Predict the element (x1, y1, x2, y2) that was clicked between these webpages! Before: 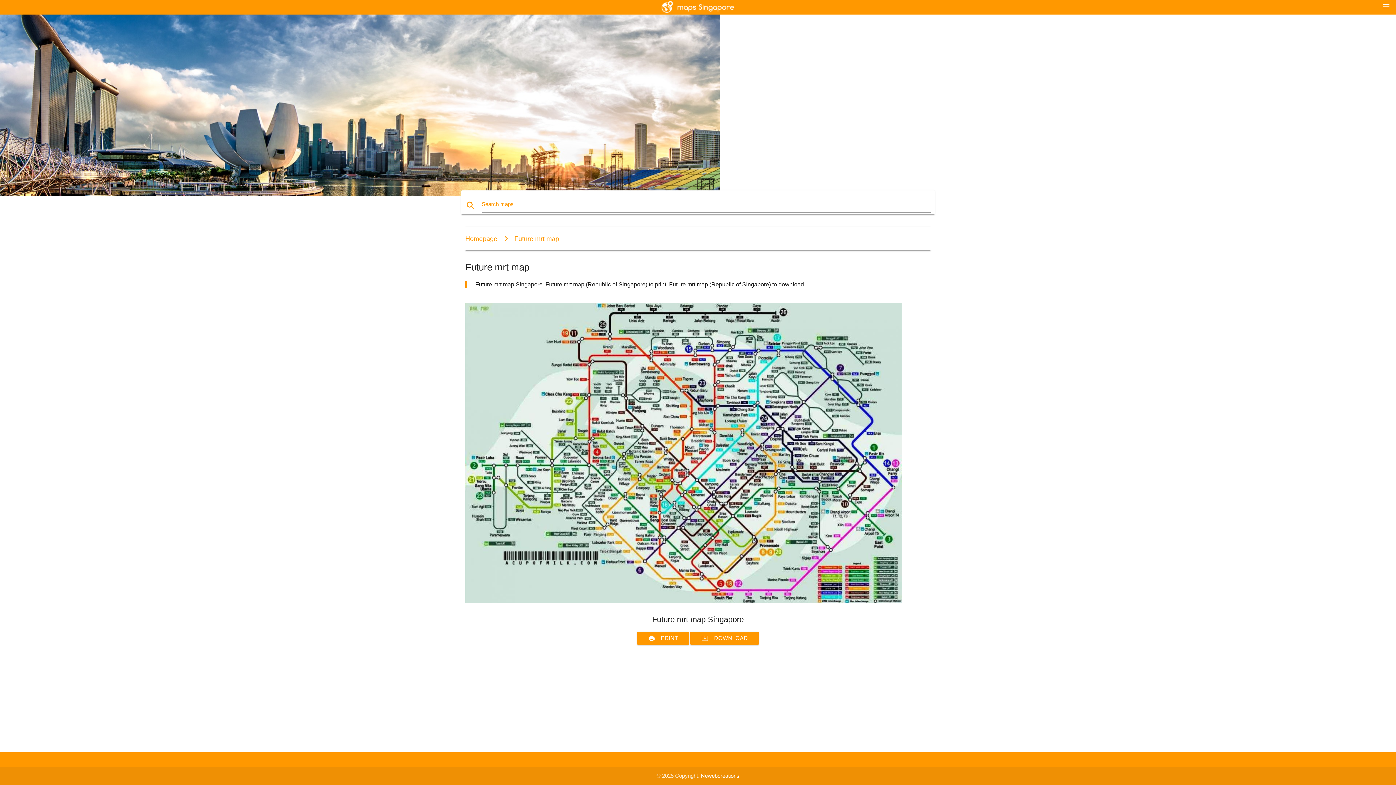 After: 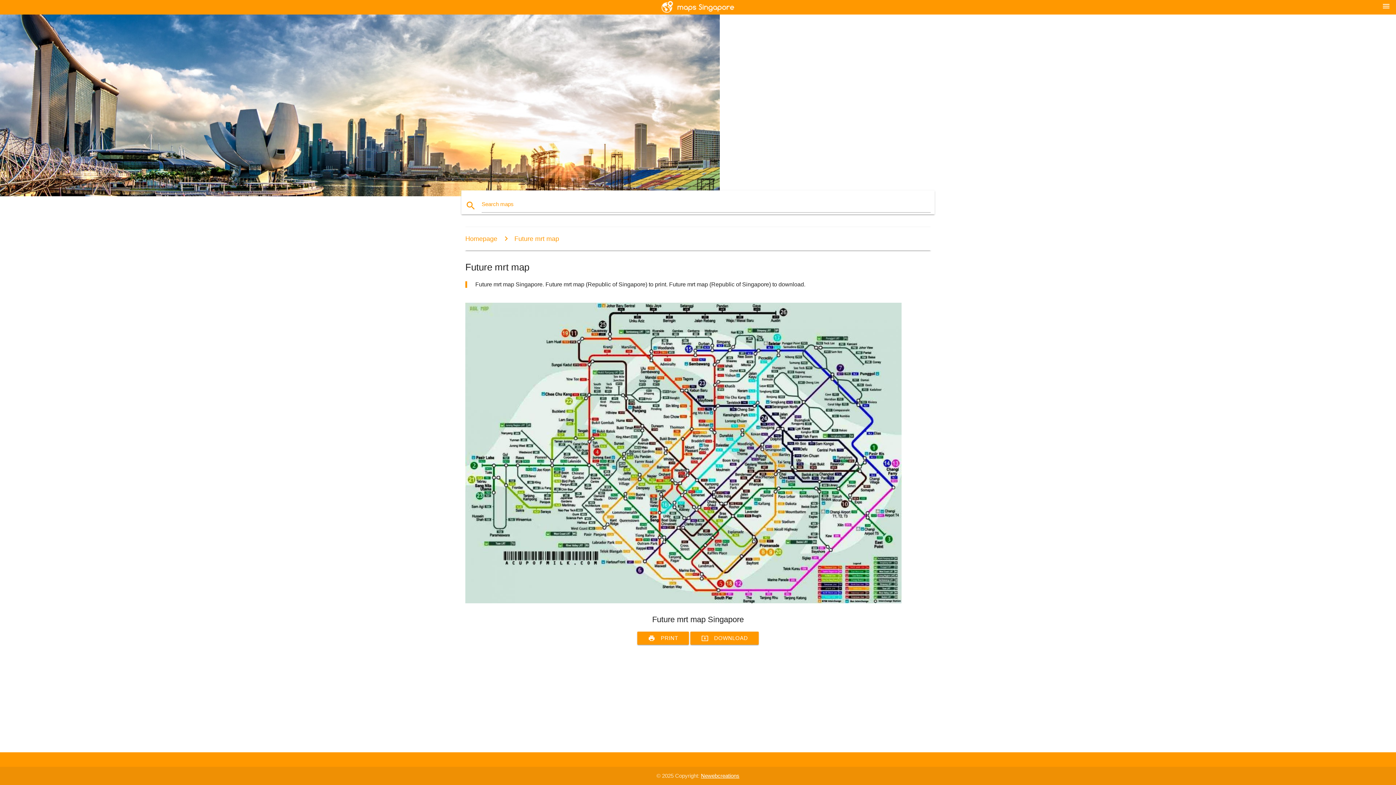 Action: bbox: (701, 773, 739, 779) label: Newebcreations